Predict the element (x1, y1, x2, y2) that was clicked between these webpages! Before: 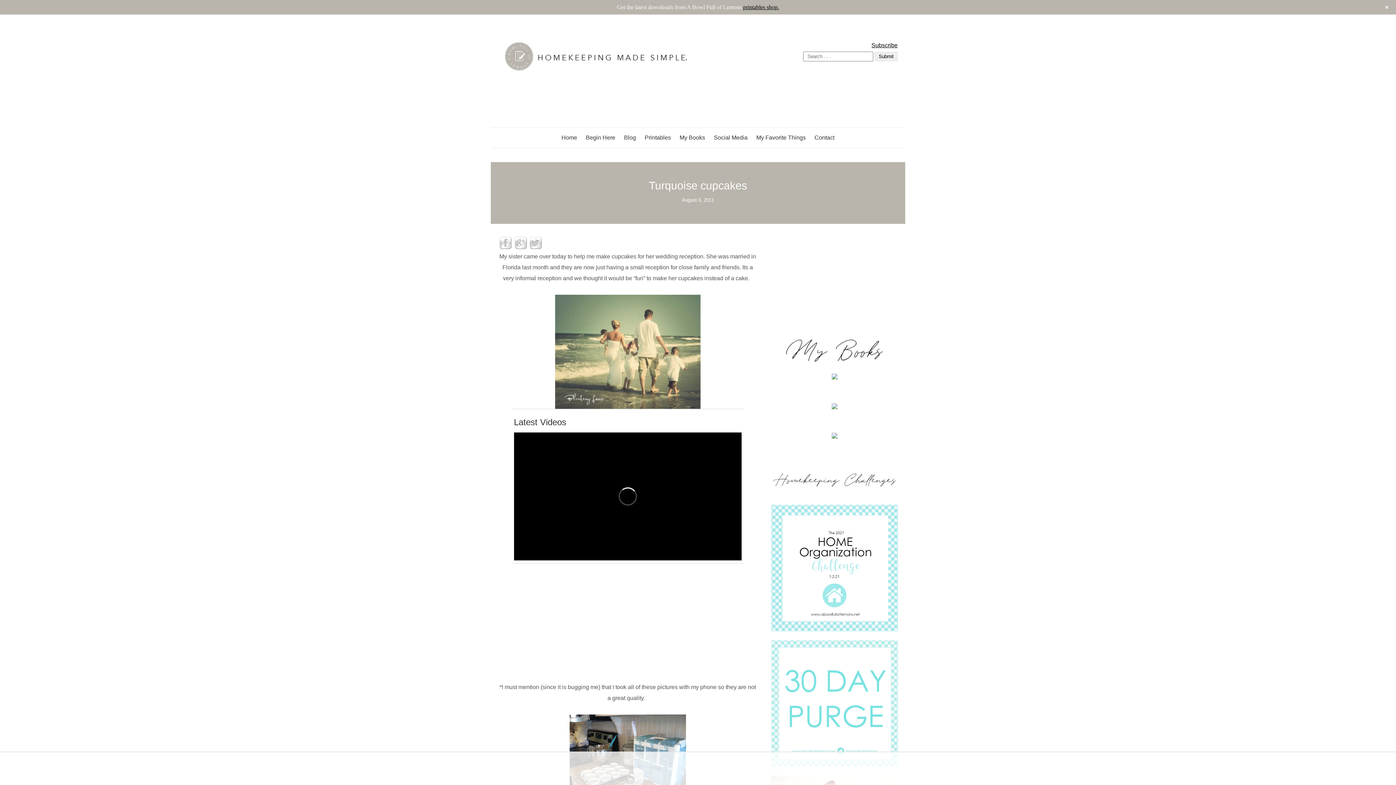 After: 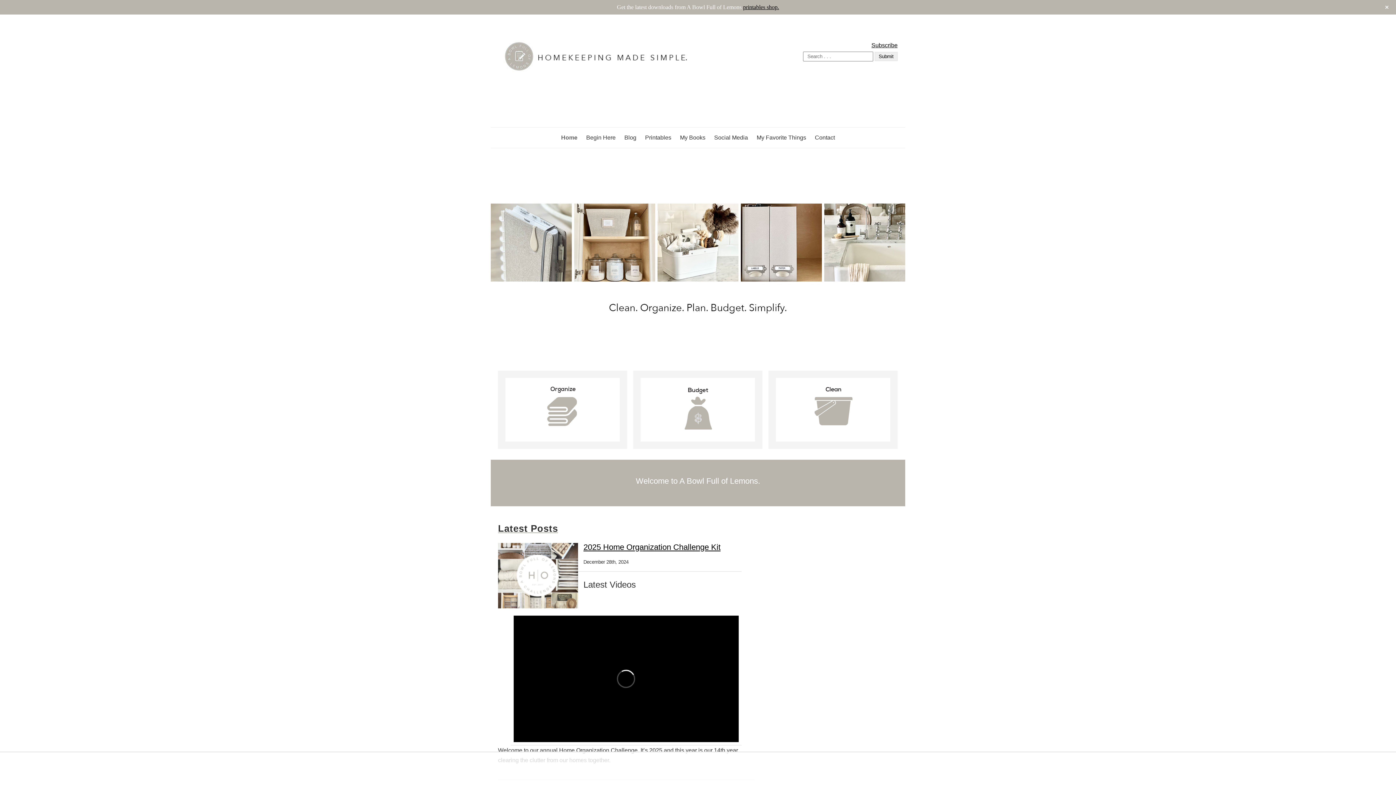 Action: bbox: (558, 127, 580, 148) label: Home